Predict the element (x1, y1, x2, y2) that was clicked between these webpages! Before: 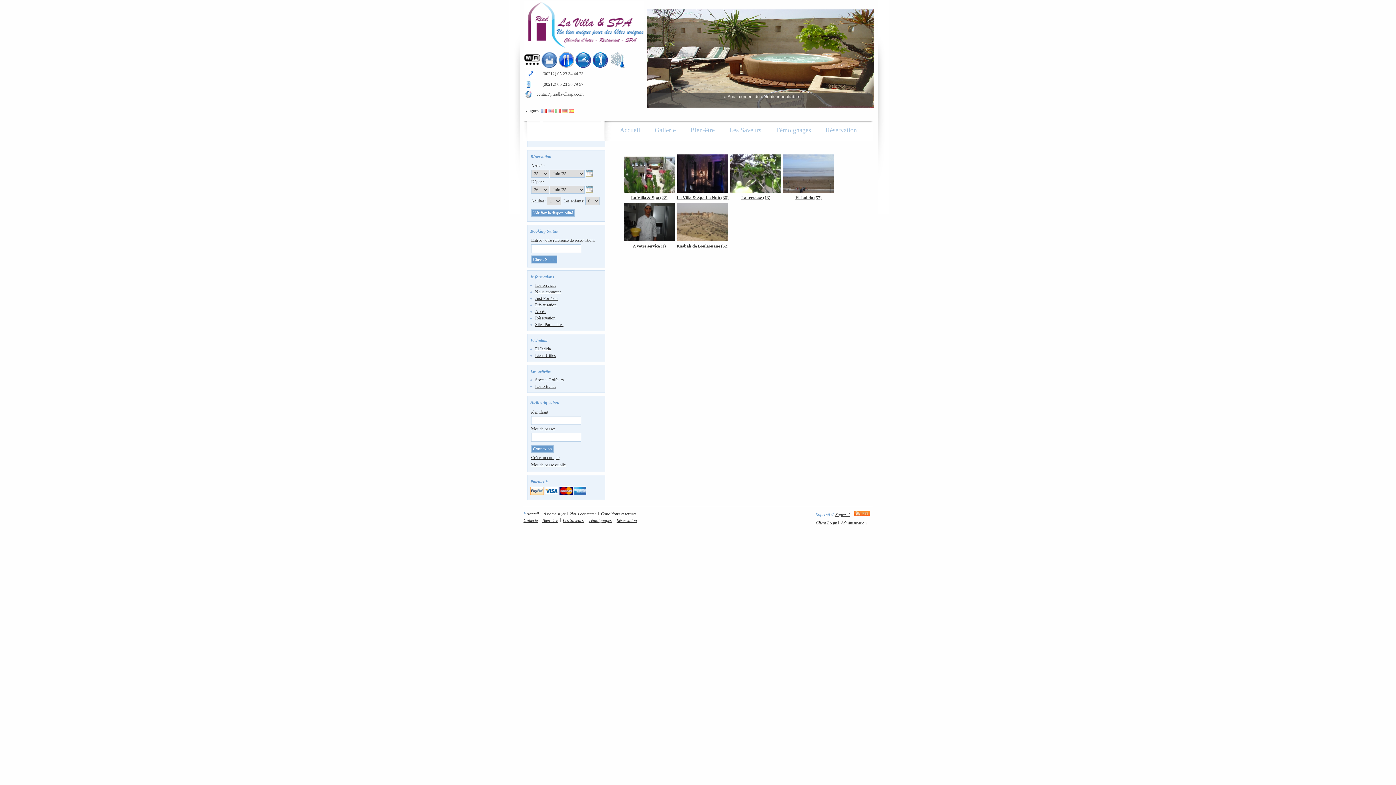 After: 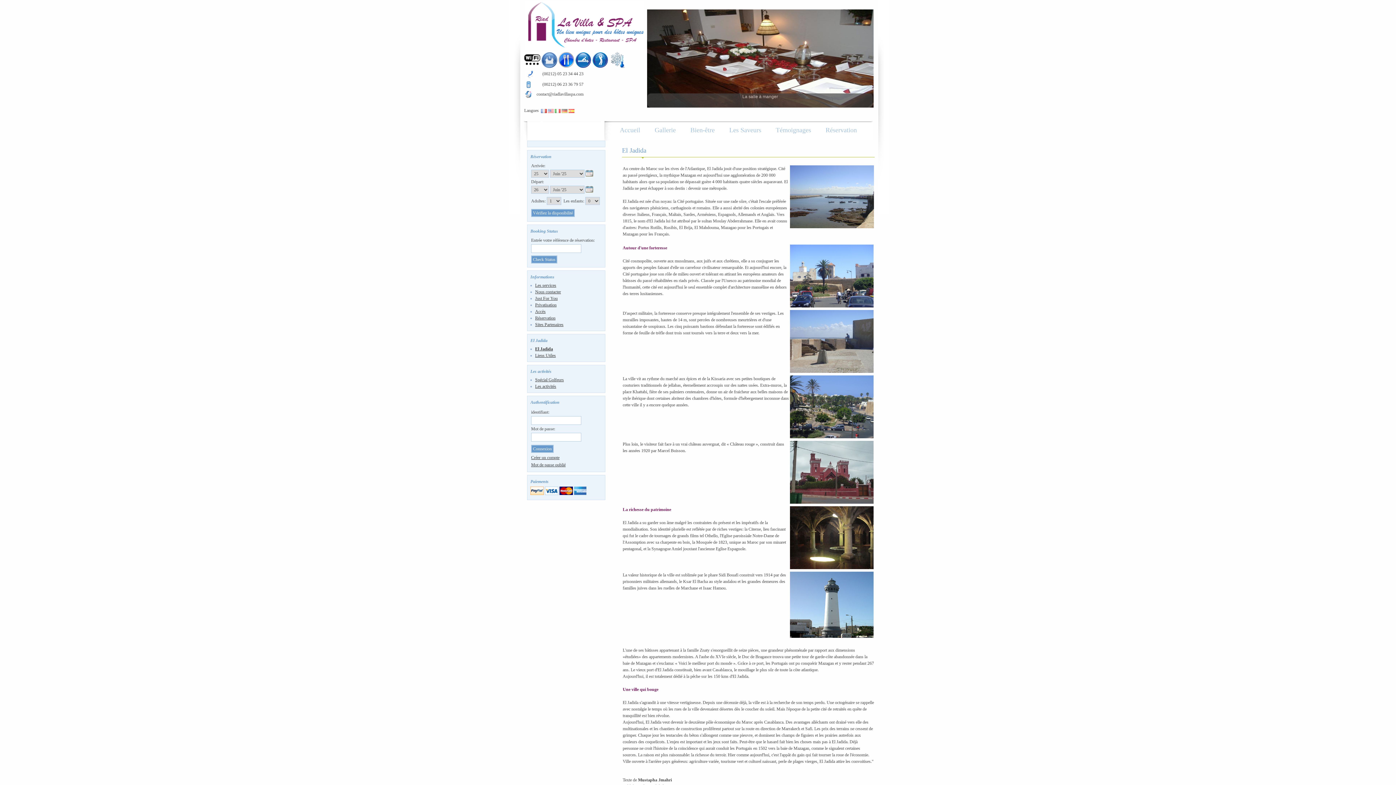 Action: bbox: (535, 346, 550, 351) label: El Jadida